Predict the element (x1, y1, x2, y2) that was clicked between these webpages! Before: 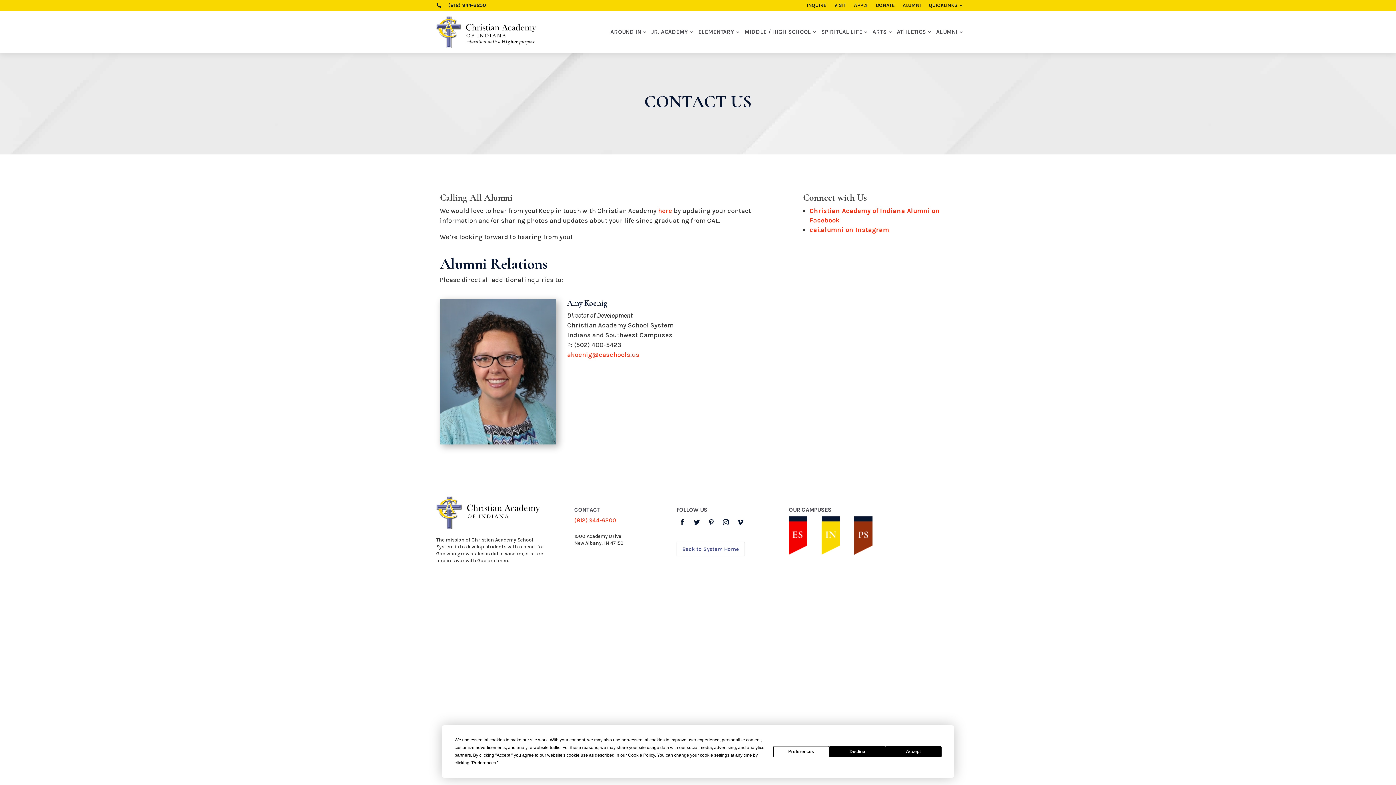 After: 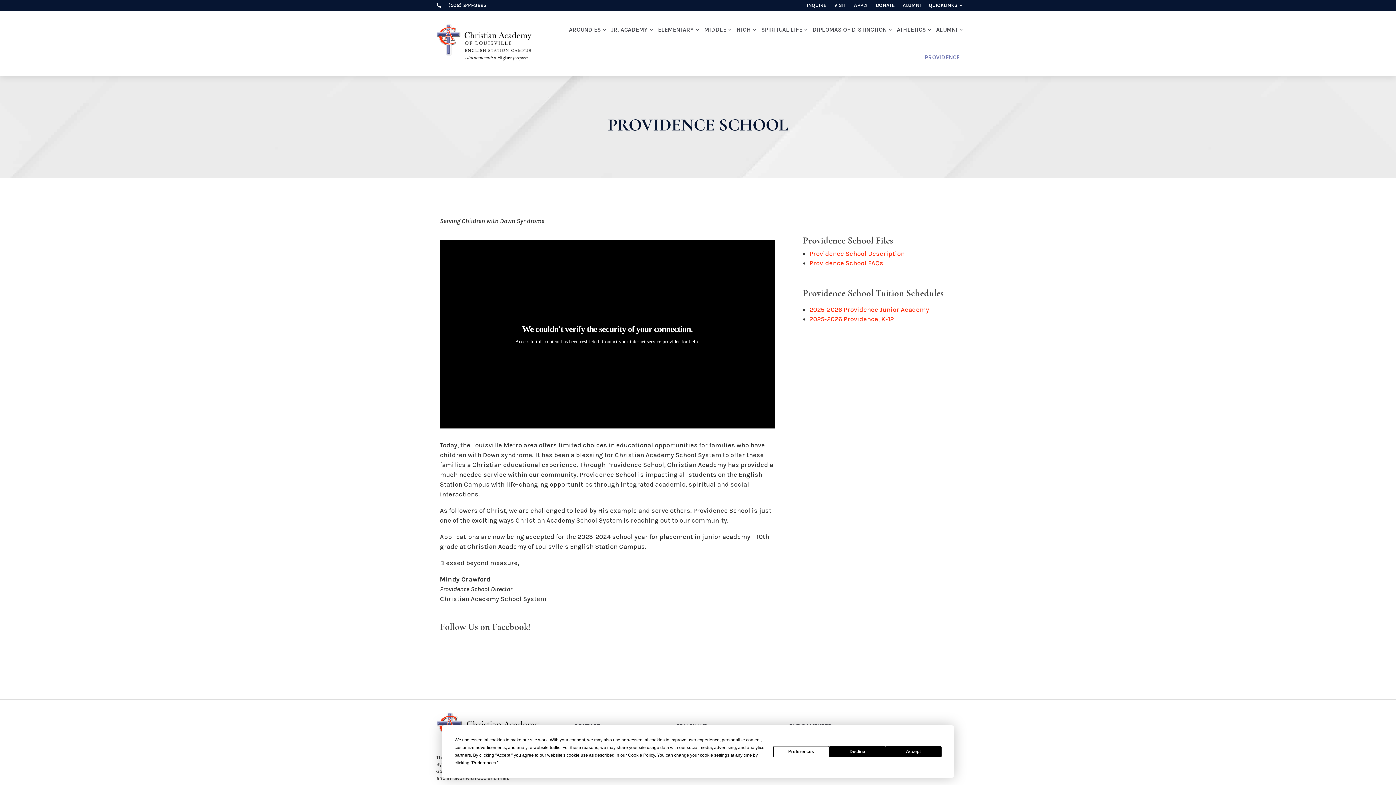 Action: bbox: (854, 548, 872, 556)